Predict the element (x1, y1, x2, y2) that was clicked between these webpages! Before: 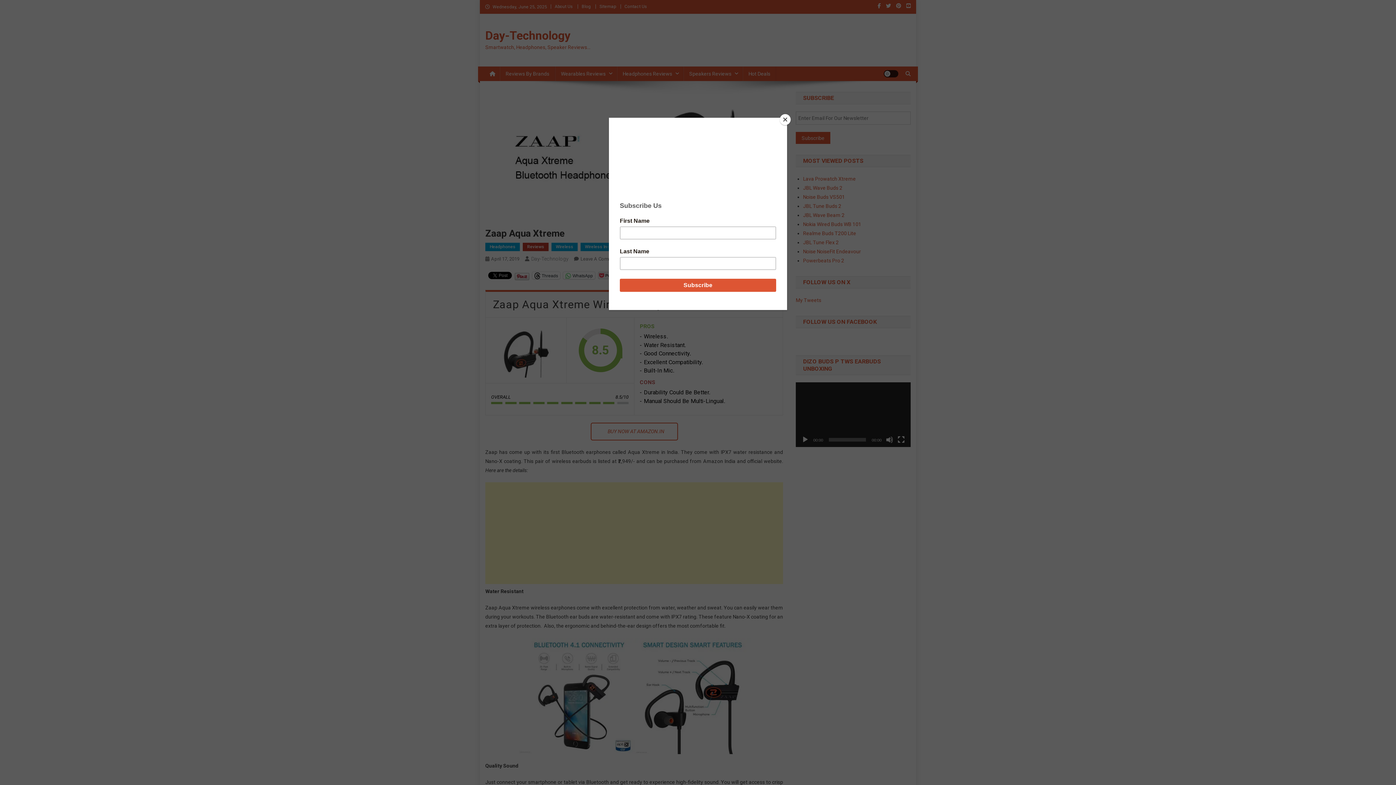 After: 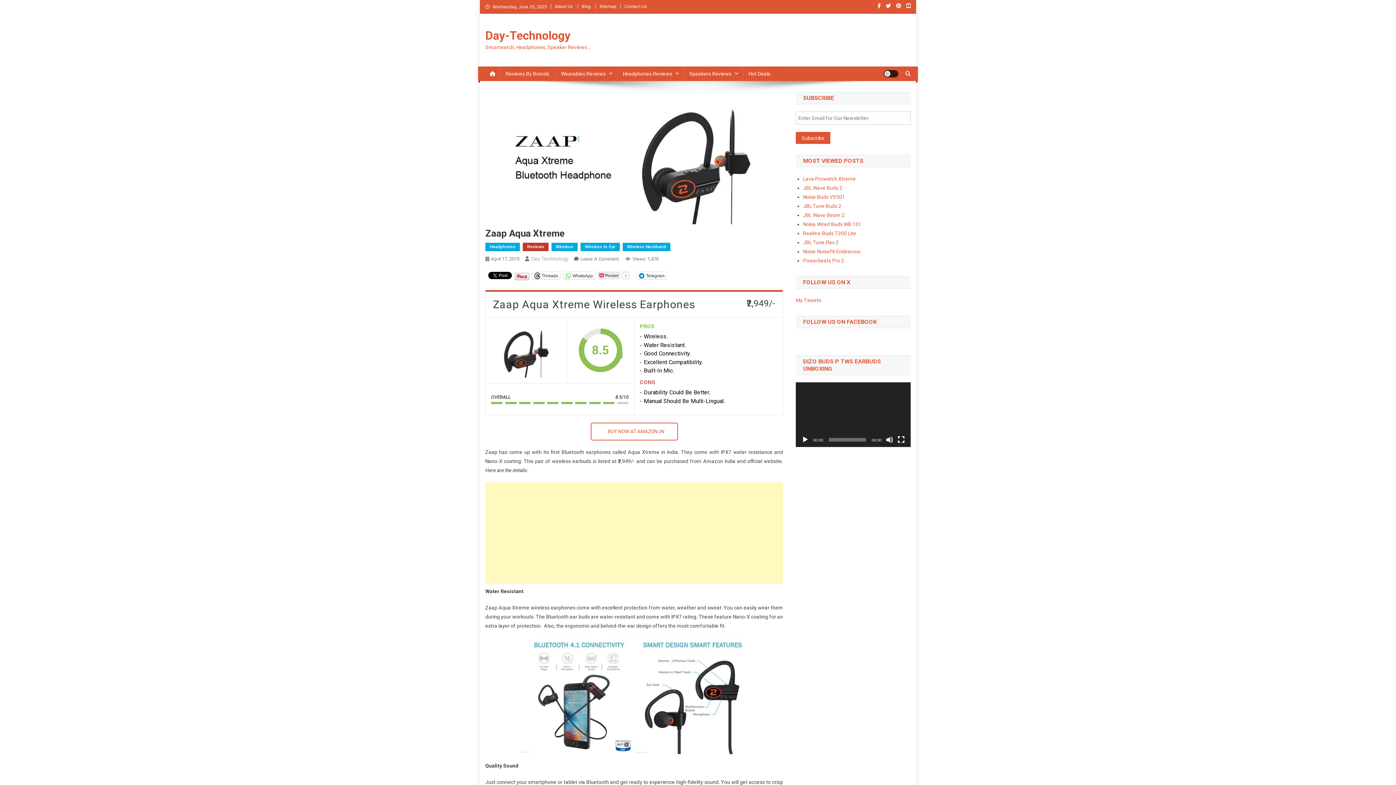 Action: bbox: (780, 114, 790, 125) label: Close